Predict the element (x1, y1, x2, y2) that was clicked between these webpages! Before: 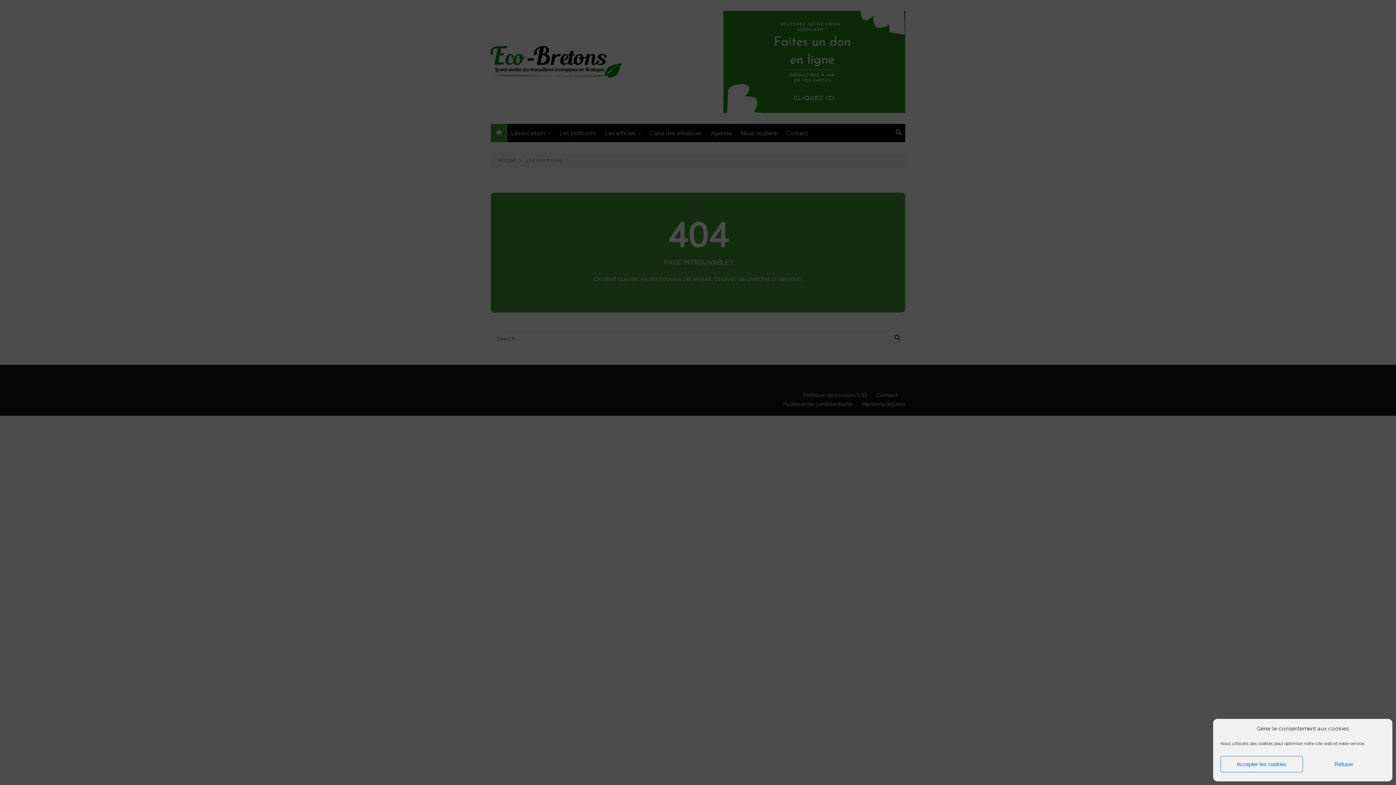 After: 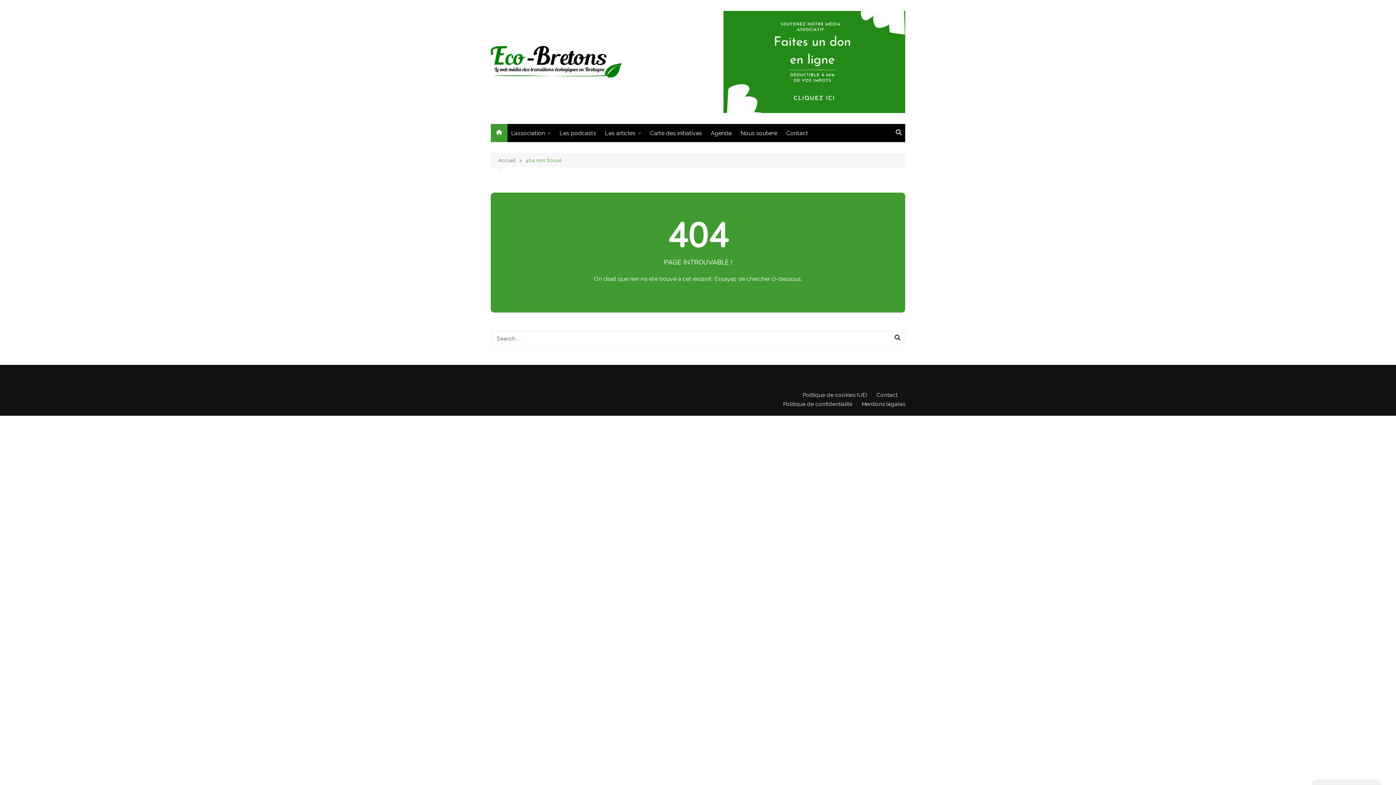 Action: bbox: (1303, 756, 1385, 772) label: Refuser